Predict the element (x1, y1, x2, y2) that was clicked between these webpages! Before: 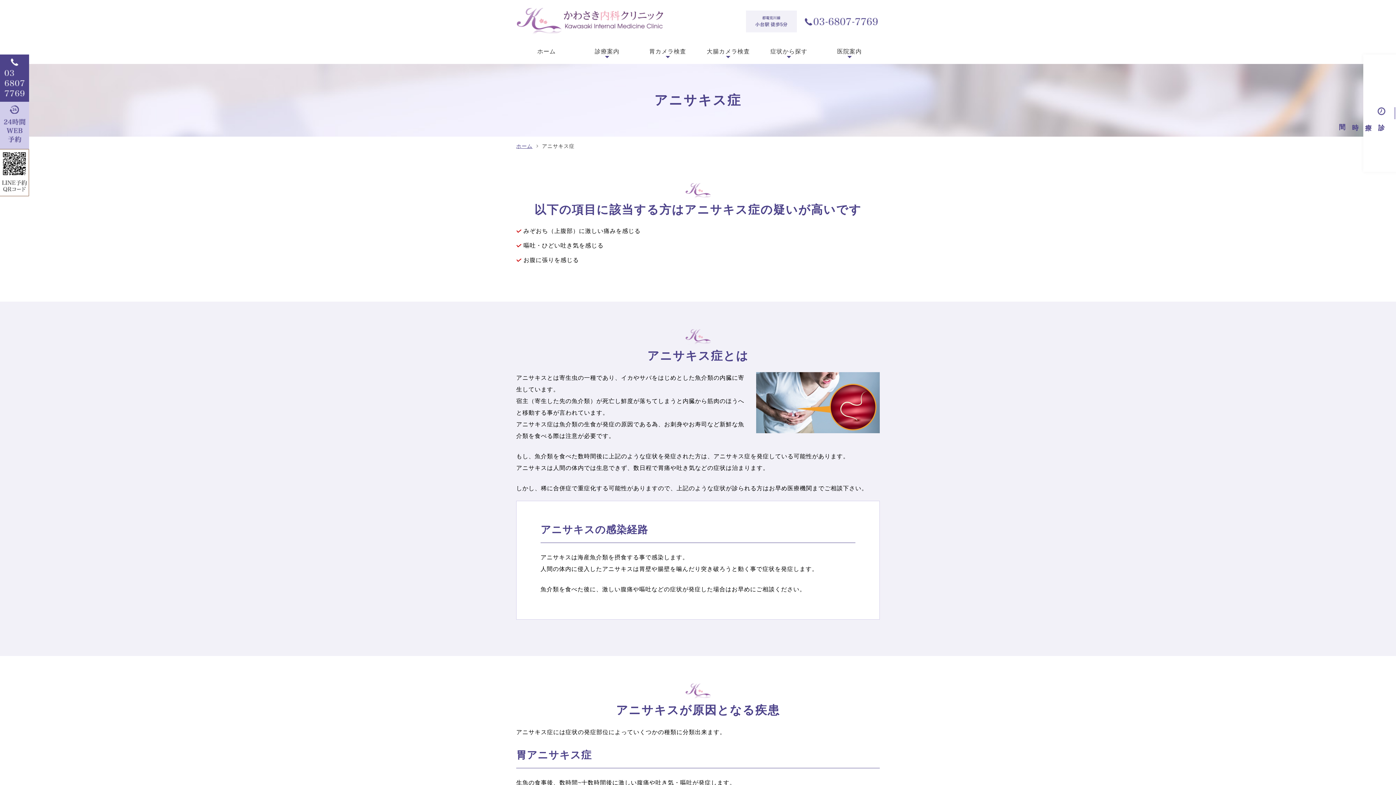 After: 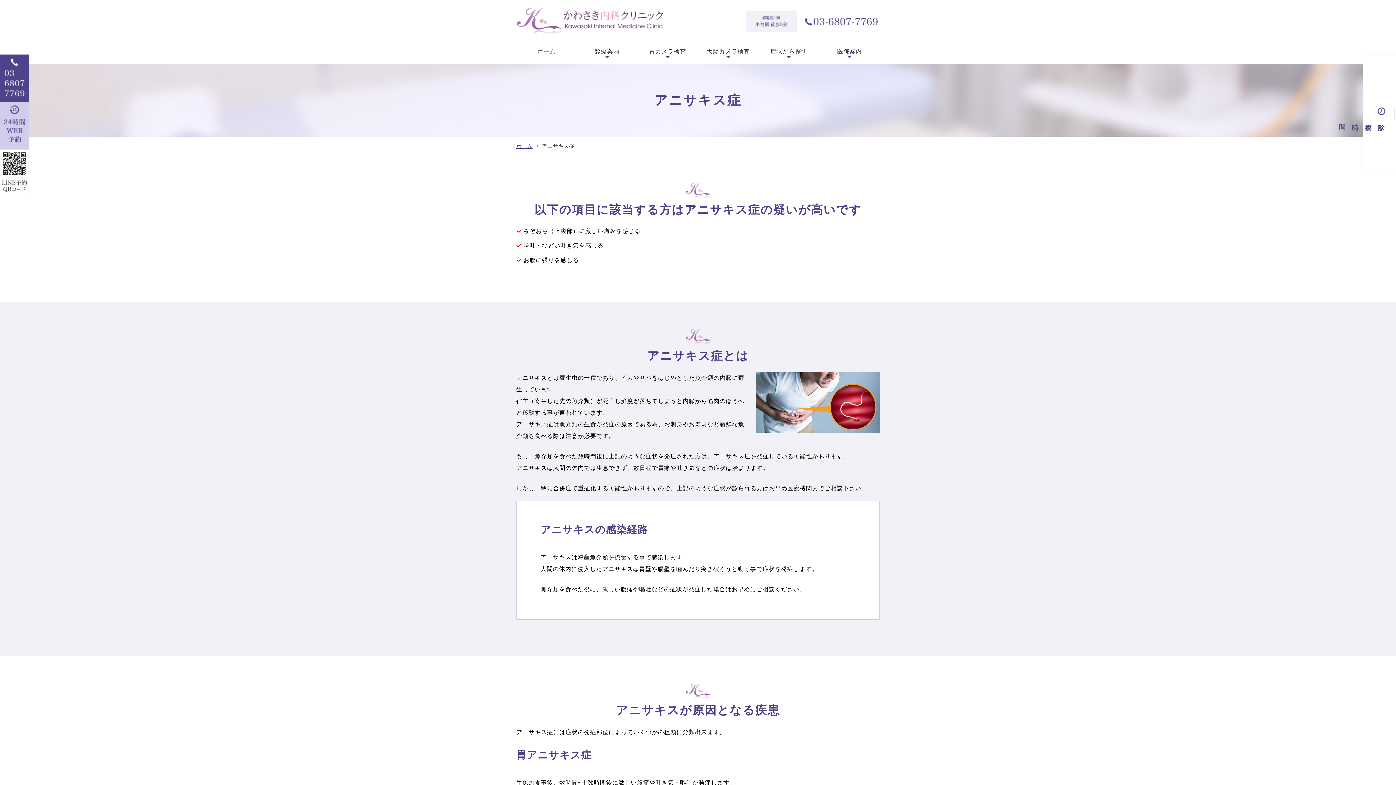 Action: bbox: (0, 140, 29, 146)